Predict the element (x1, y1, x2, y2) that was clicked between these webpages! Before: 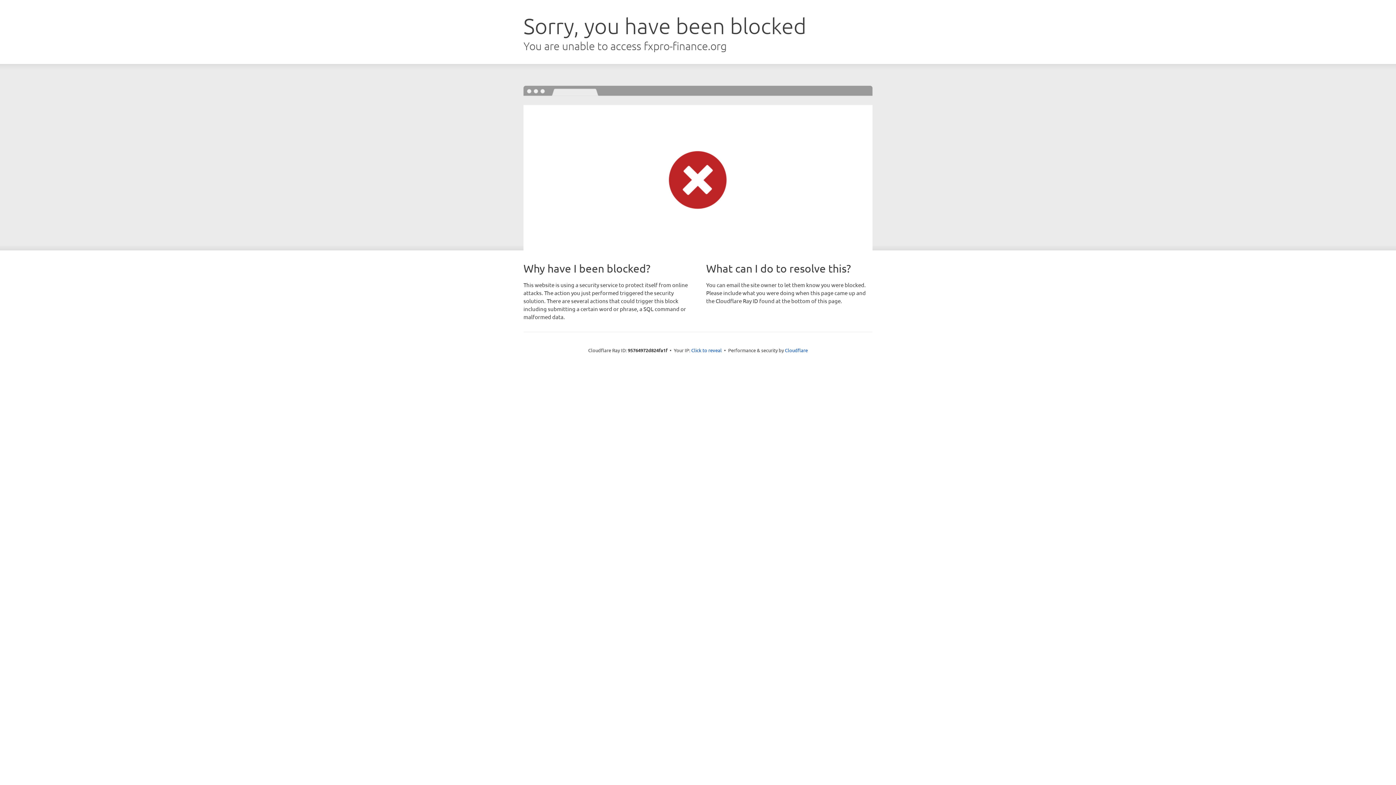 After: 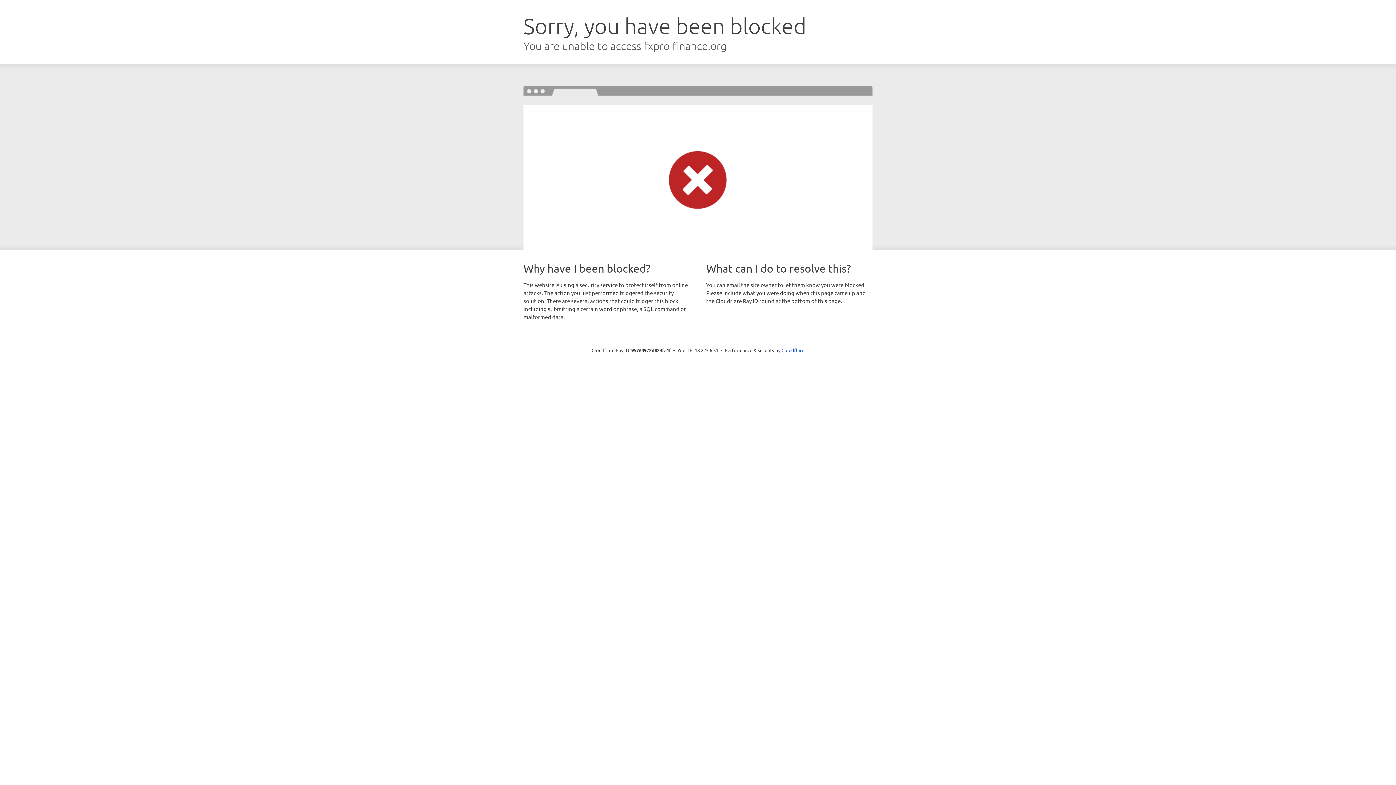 Action: bbox: (691, 346, 722, 353) label: Click to reveal